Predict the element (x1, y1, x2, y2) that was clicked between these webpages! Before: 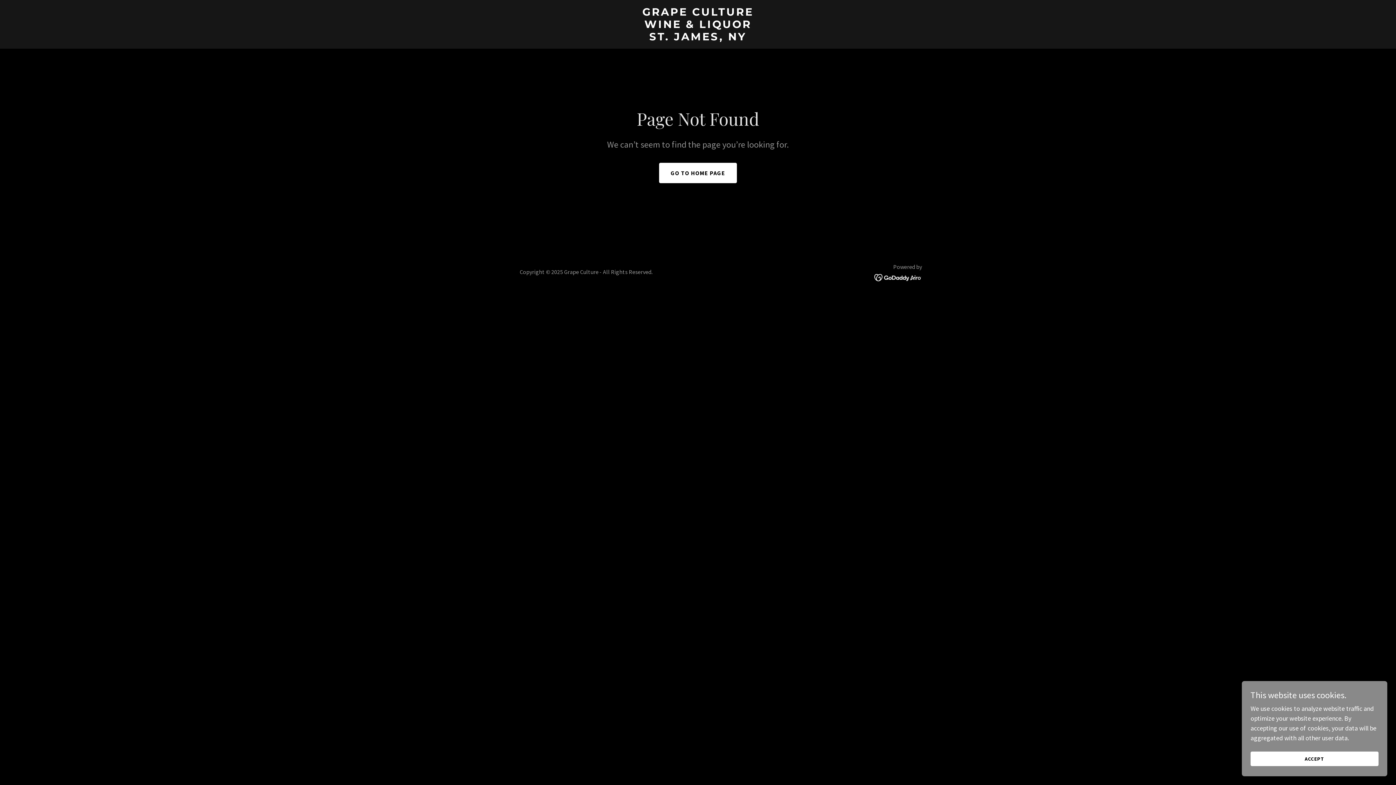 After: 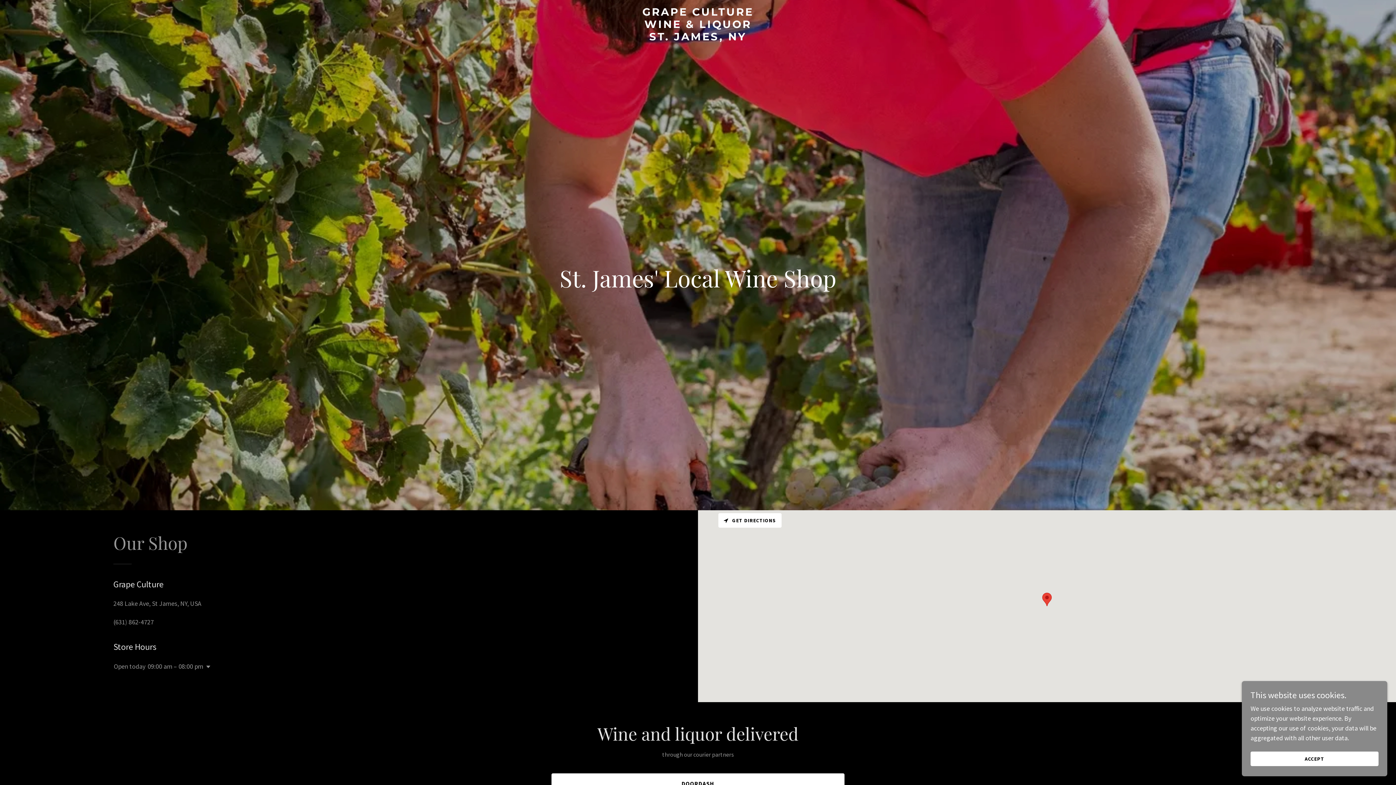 Action: label: GRAPE CULTURE
WINE & LIQUOR
ST. JAMES, NY bbox: (471, 33, 925, 42)